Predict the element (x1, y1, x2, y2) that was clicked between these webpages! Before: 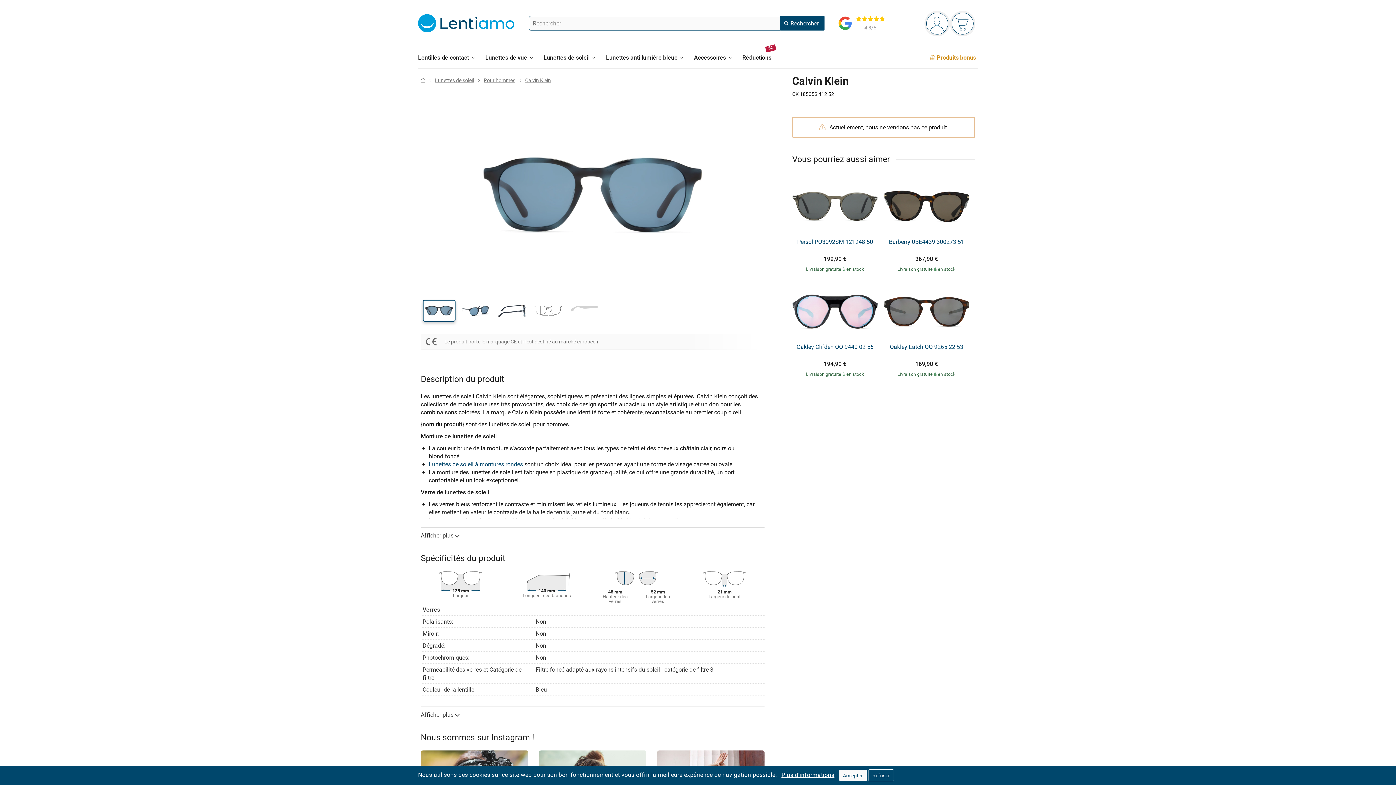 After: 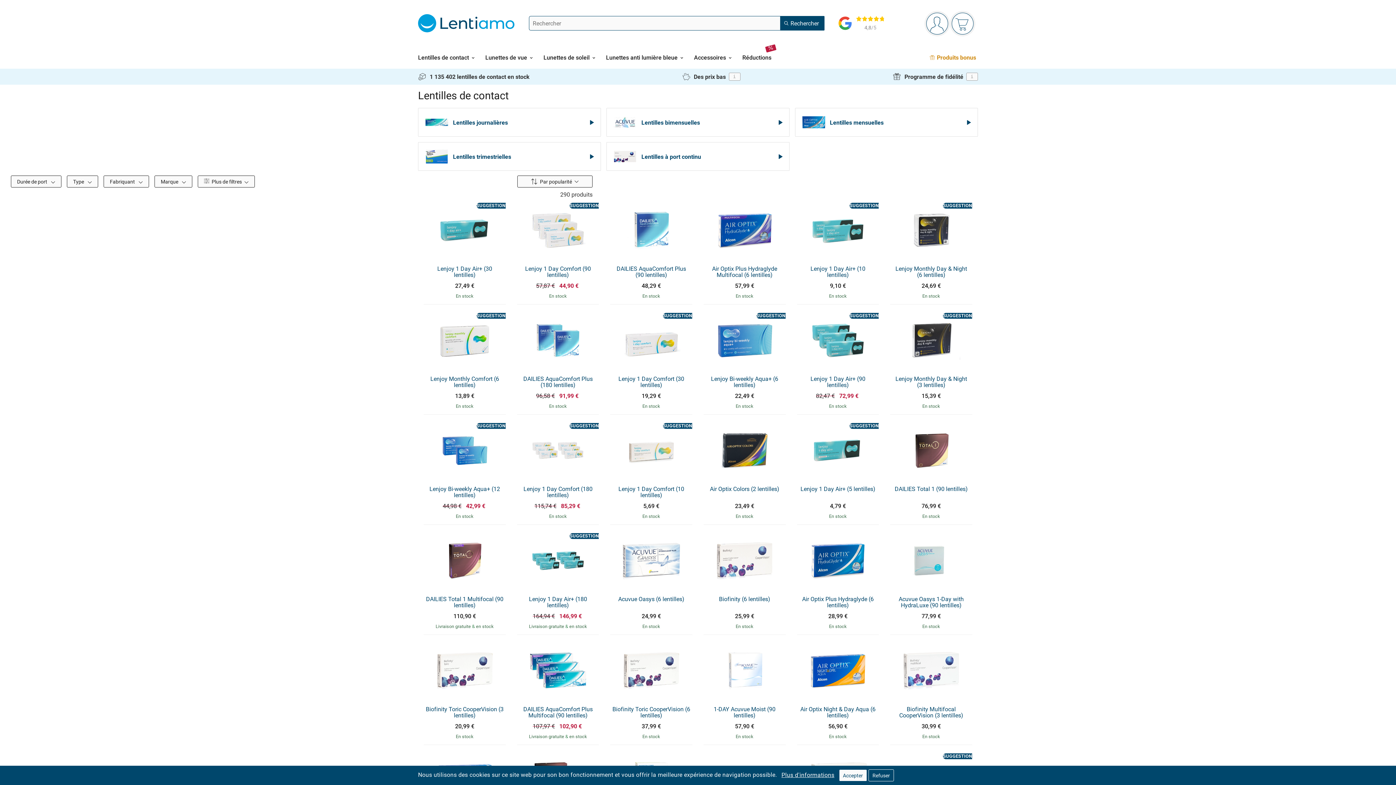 Action: label: Lentilles de contact bbox: (418, 46, 474, 68)